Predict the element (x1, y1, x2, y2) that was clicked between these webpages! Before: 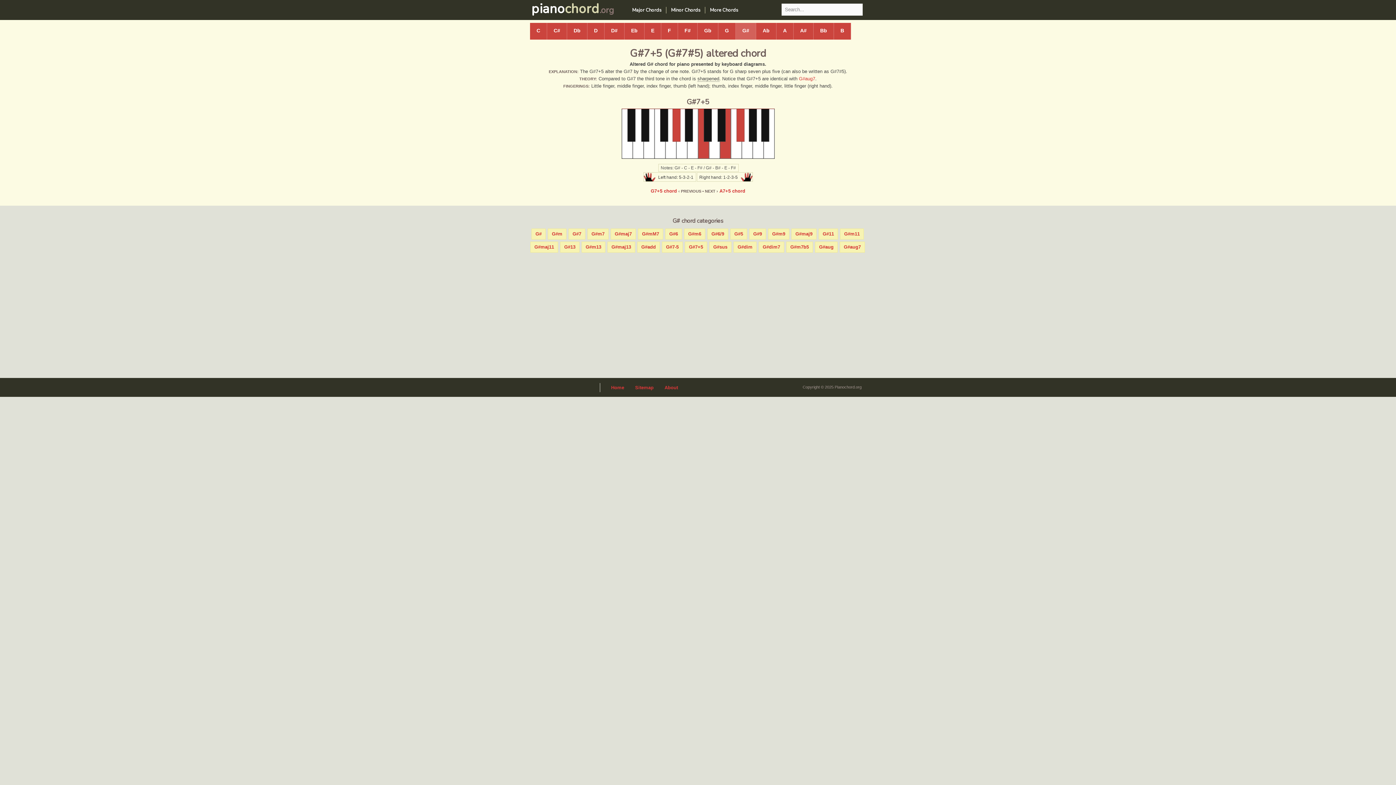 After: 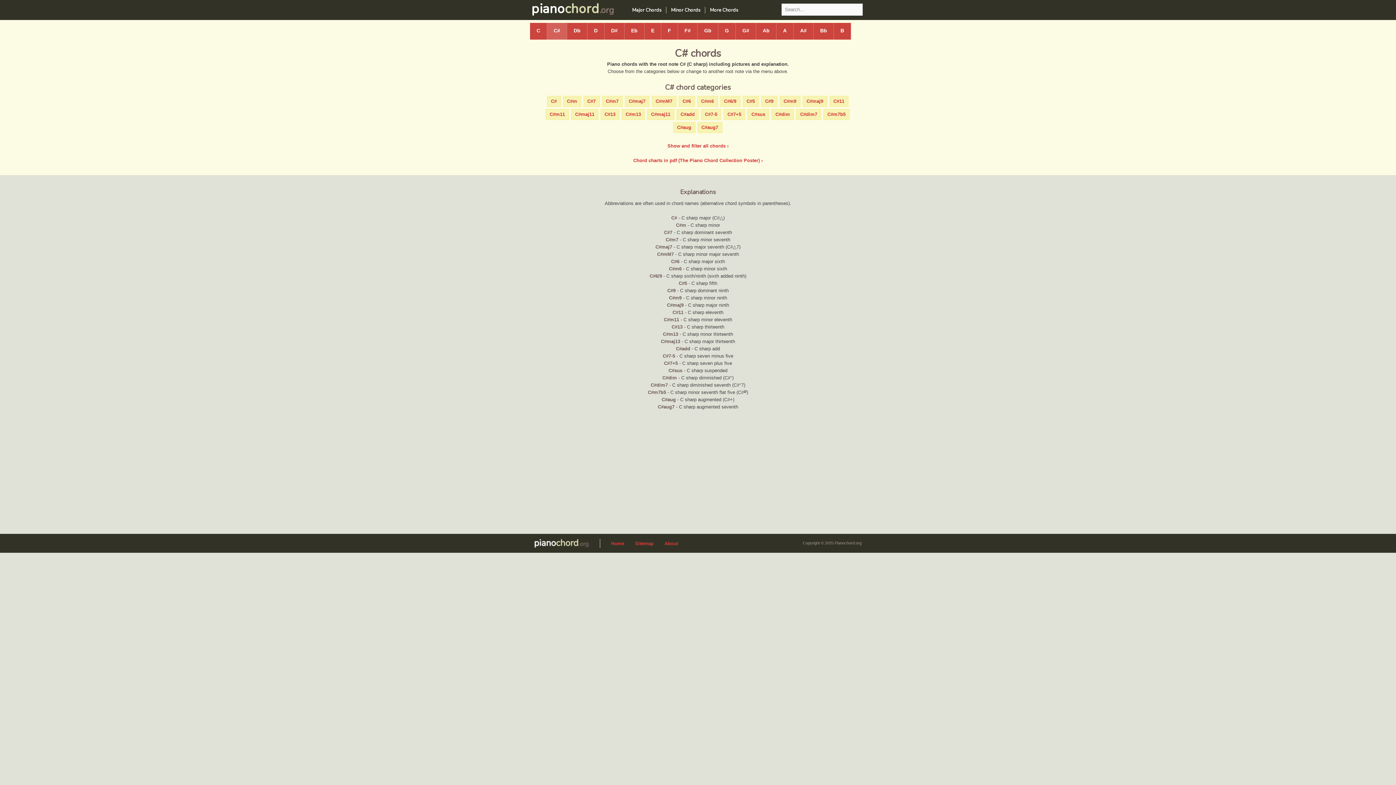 Action: label: C# bbox: (547, 22, 567, 39)